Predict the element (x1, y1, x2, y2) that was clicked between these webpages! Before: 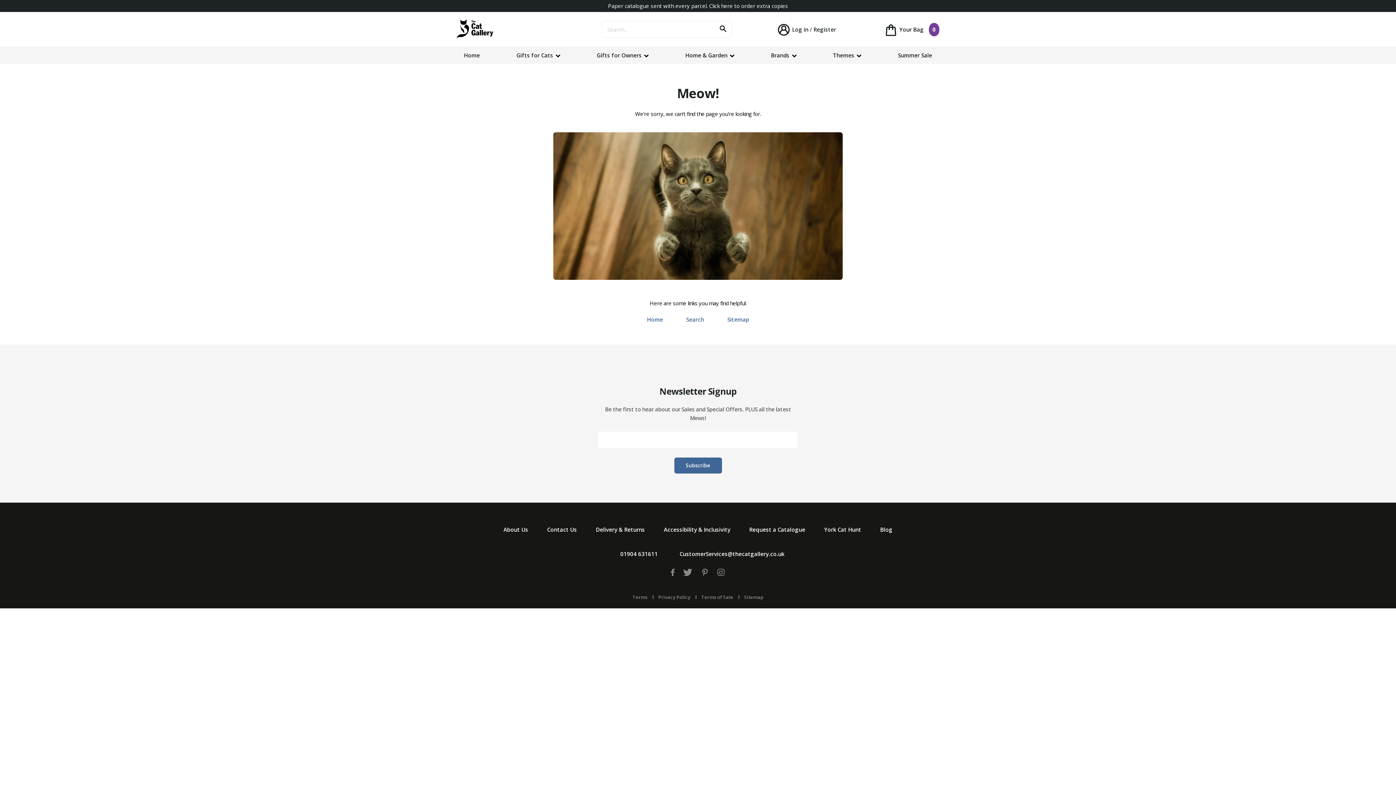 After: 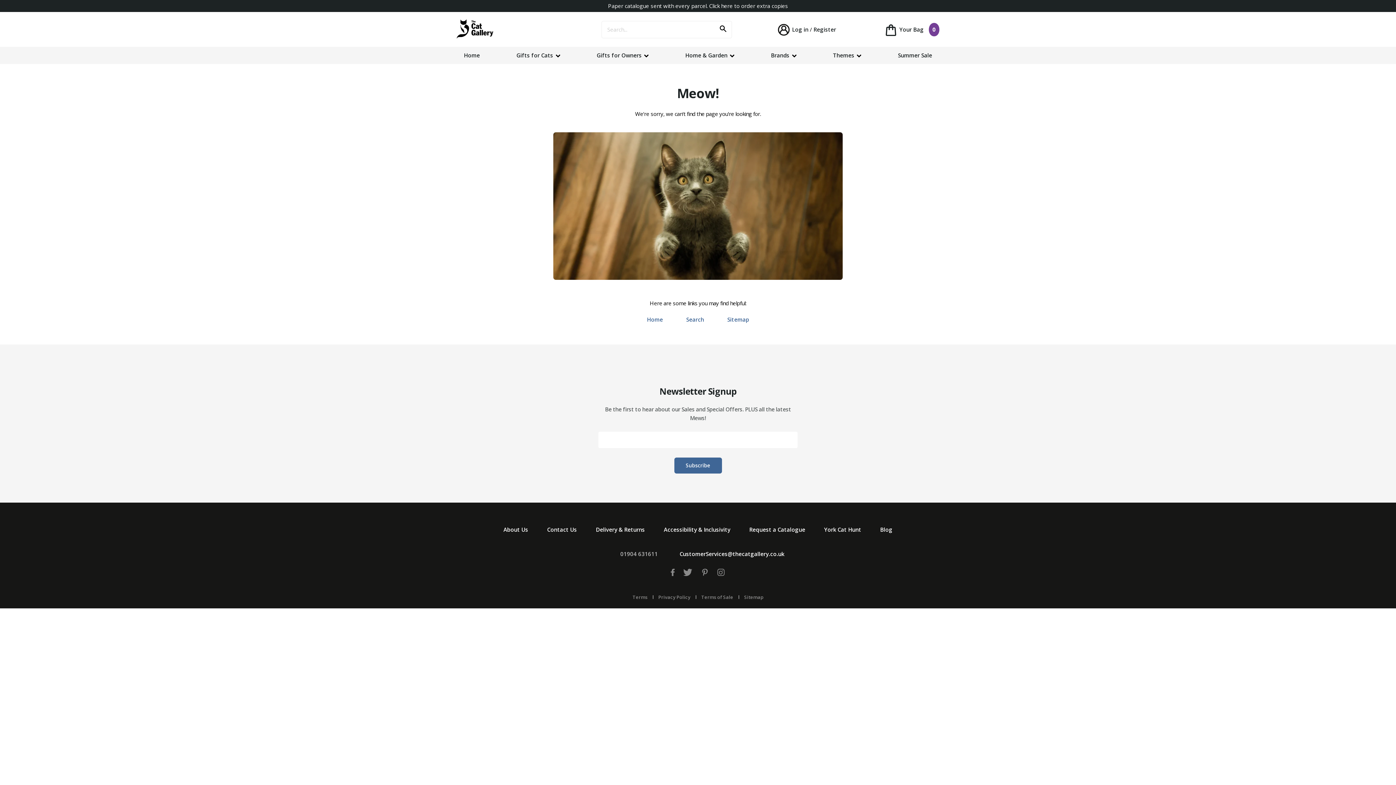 Action: label: 01904 631611 bbox: (611, 550, 658, 557)